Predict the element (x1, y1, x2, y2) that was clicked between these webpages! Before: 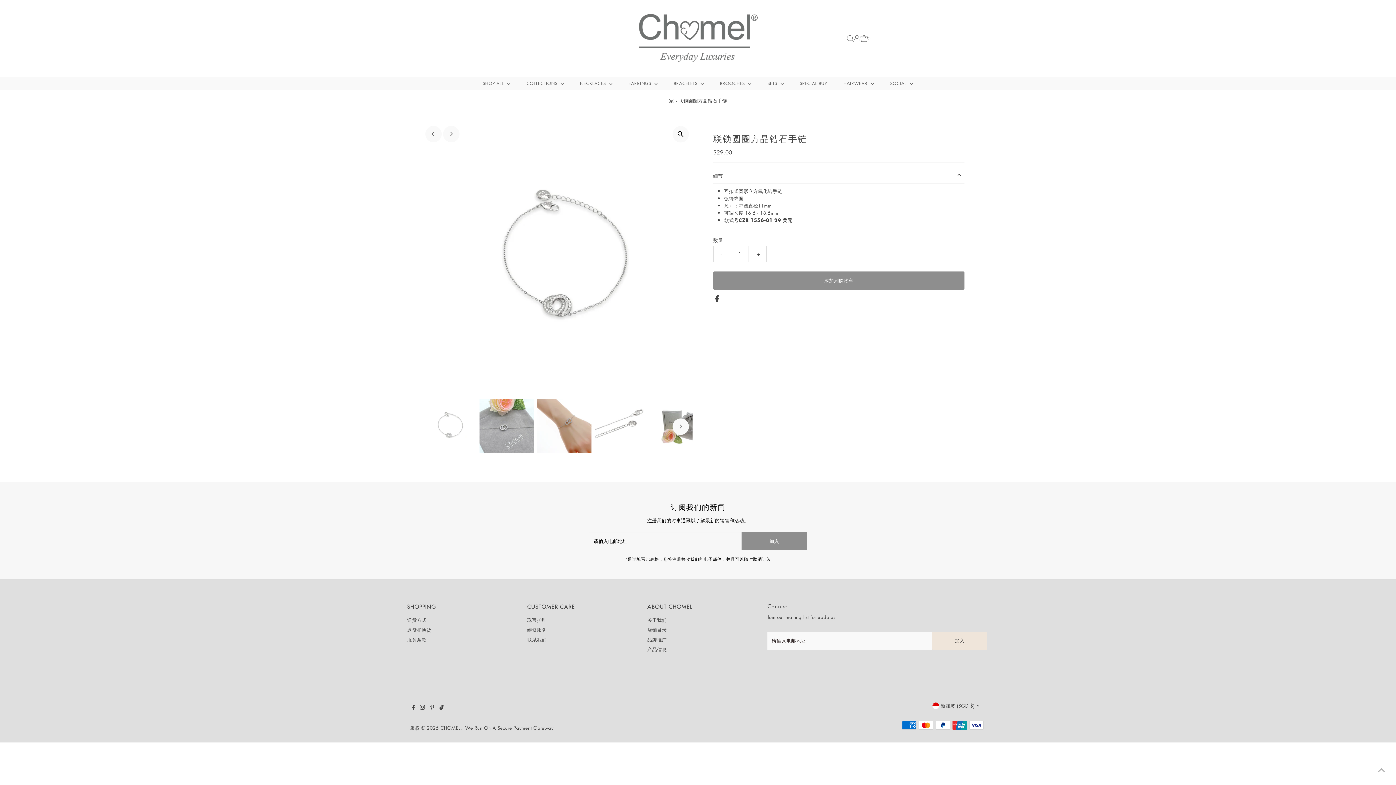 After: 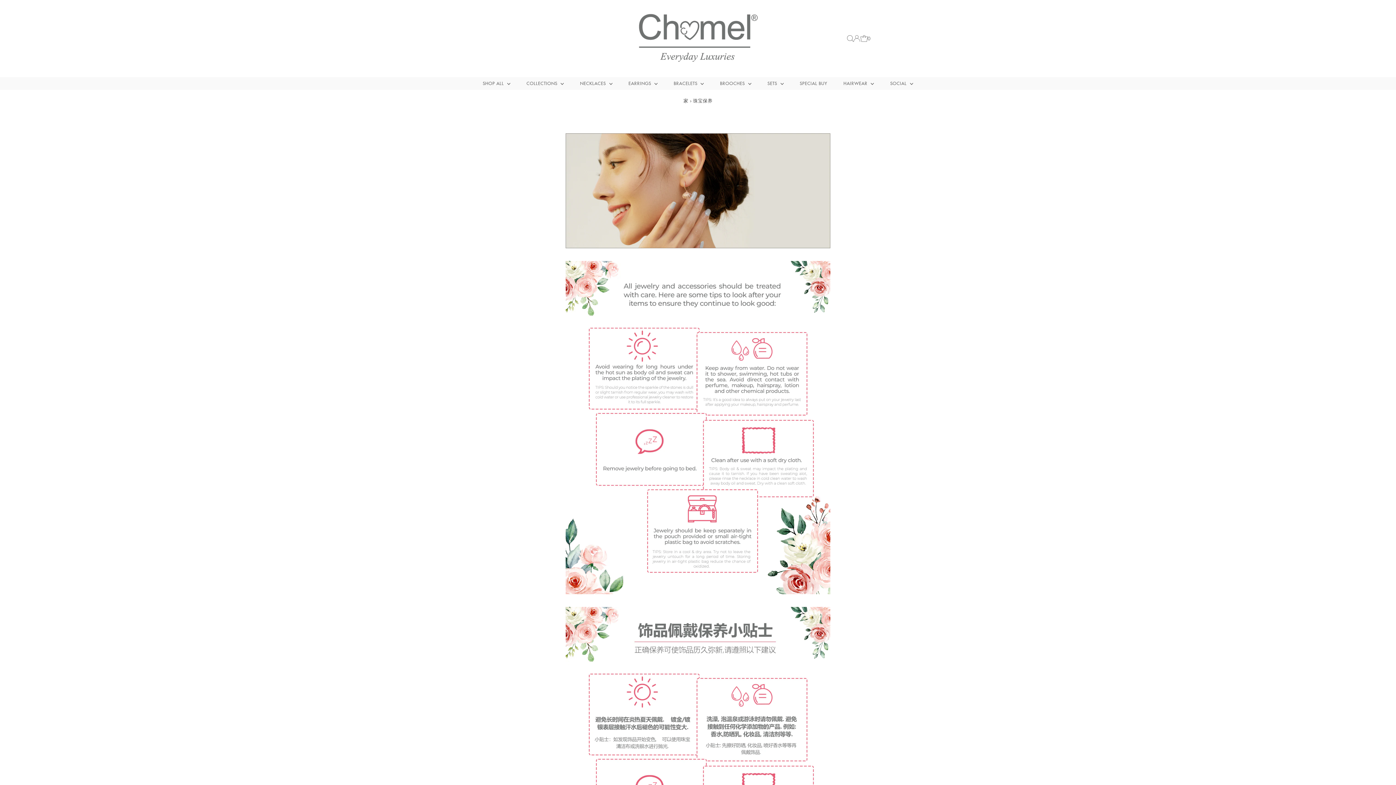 Action: bbox: (527, 616, 546, 623) label: 珠宝护理